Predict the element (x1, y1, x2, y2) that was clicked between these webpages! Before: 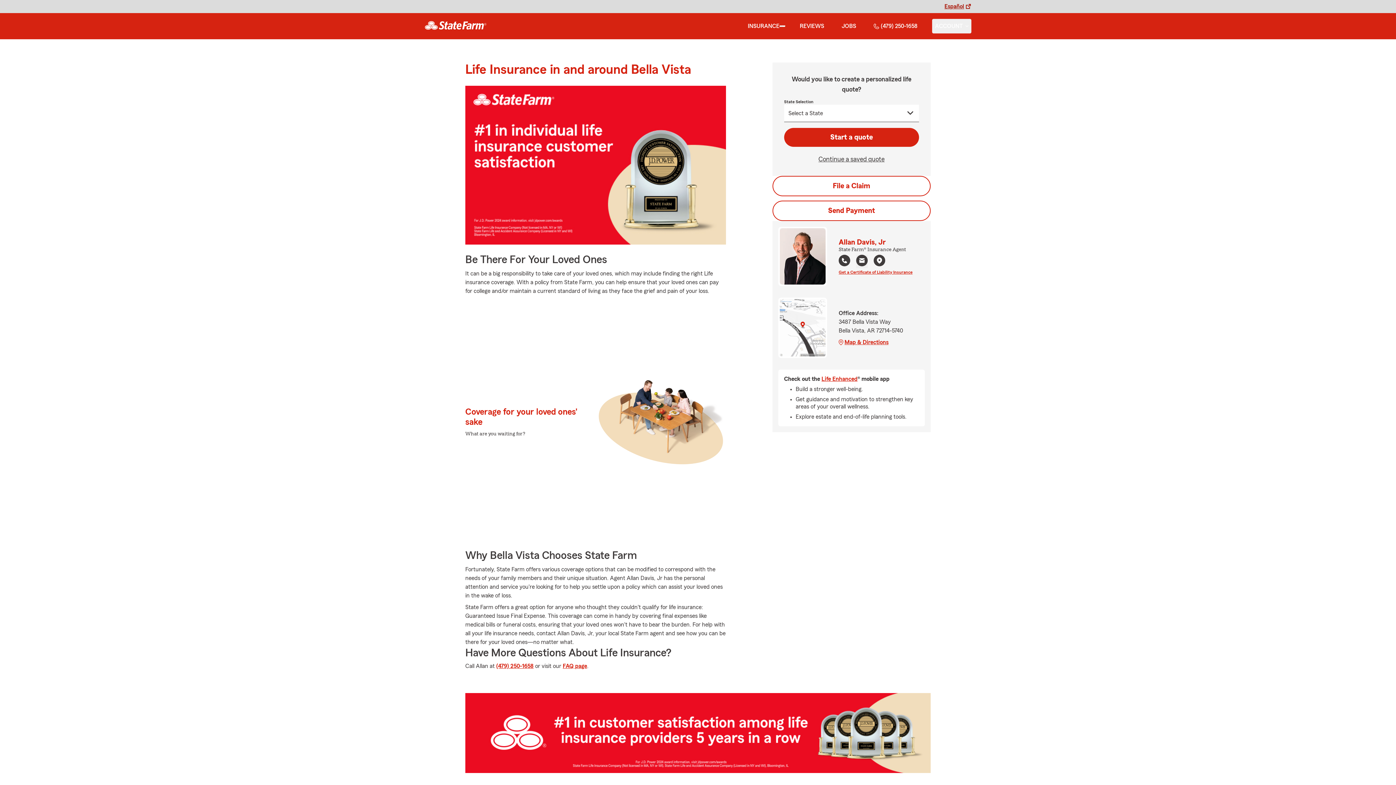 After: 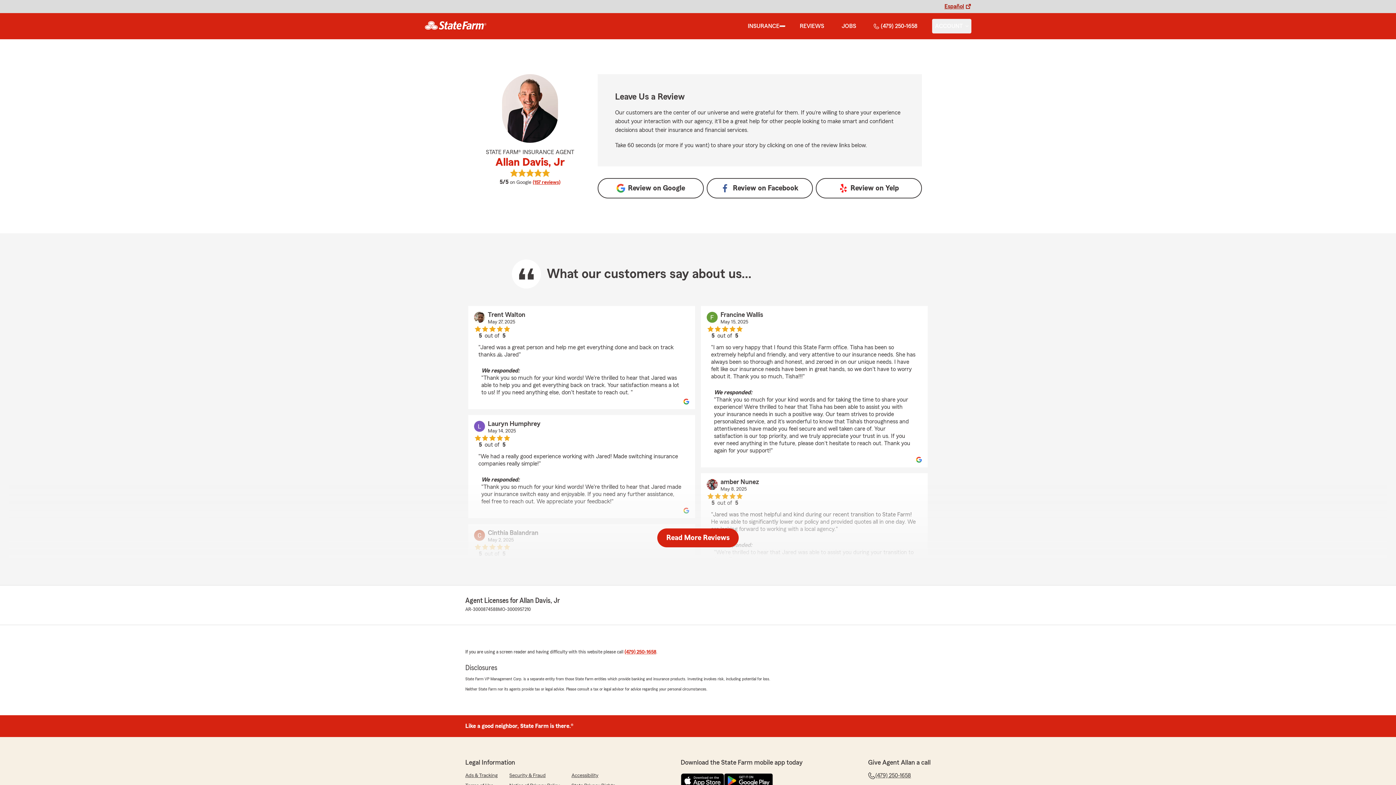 Action: bbox: (797, 18, 827, 33) label: REVIEWS